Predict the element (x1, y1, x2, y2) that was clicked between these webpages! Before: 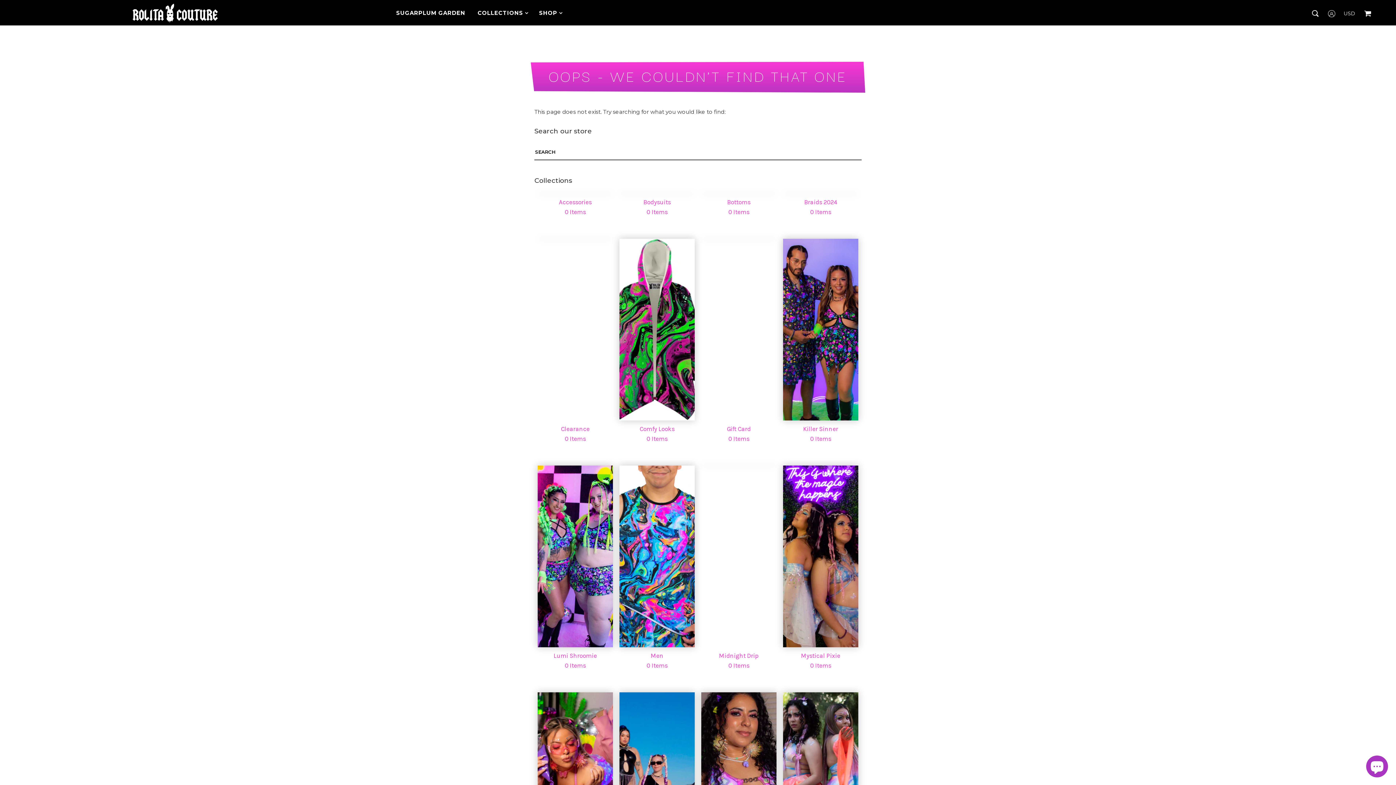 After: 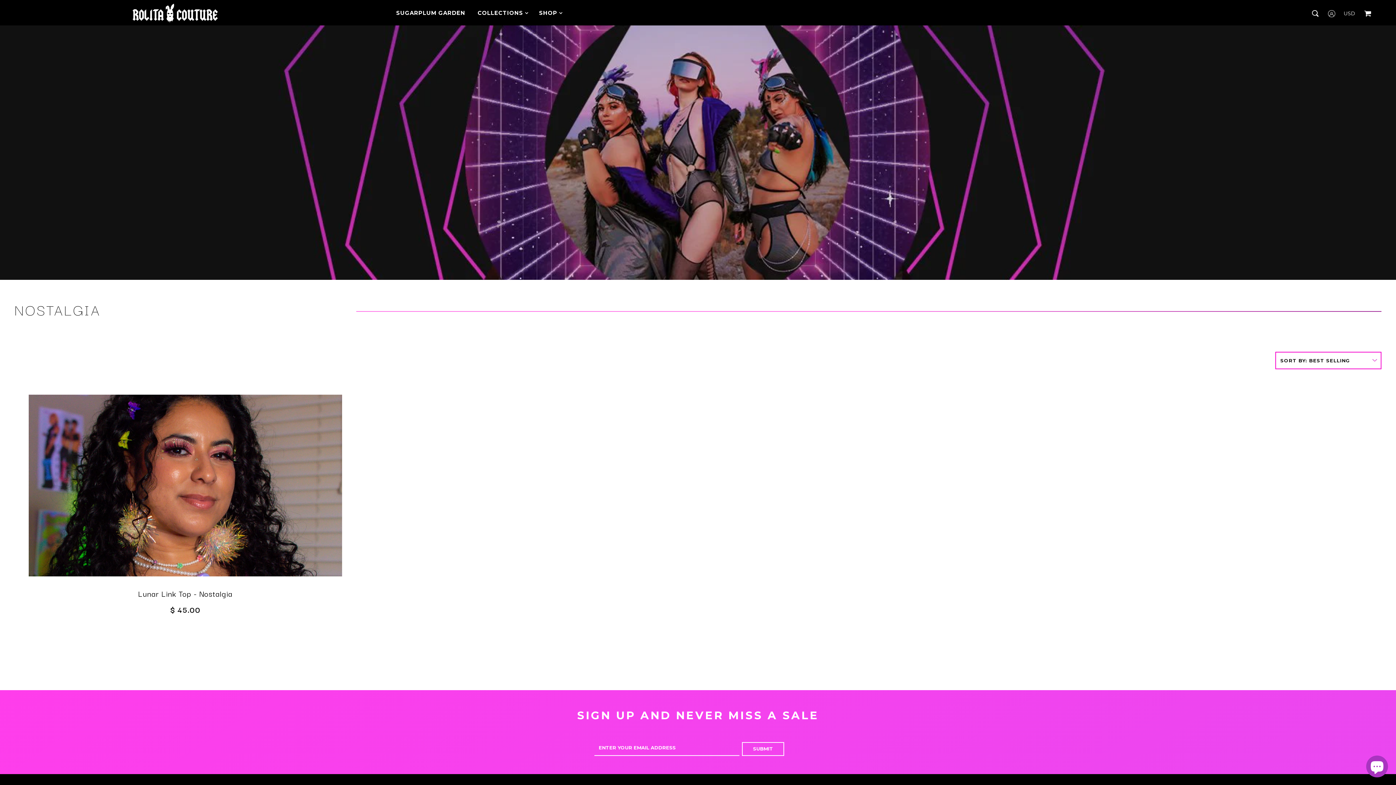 Action: bbox: (537, 692, 612, 874) label: Nostalgia
1 Items